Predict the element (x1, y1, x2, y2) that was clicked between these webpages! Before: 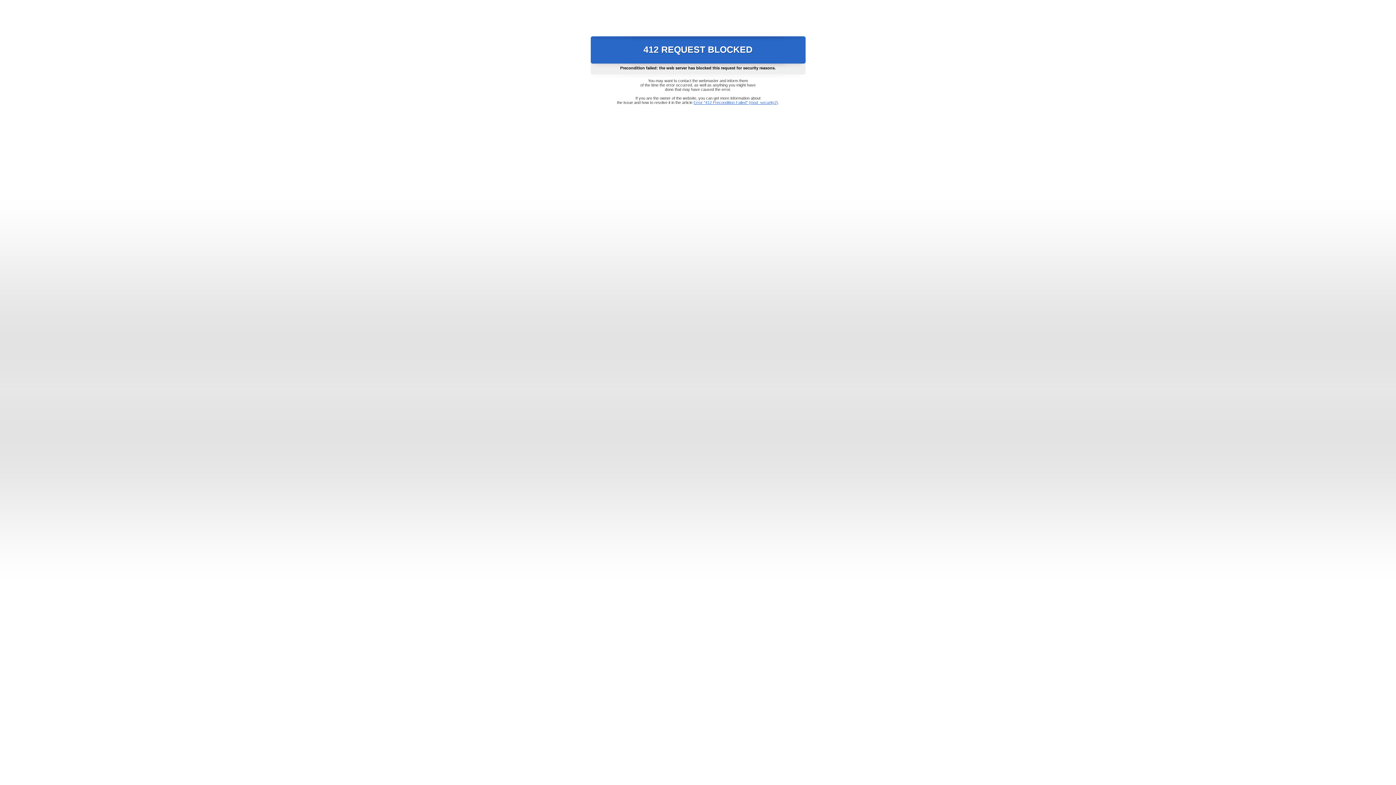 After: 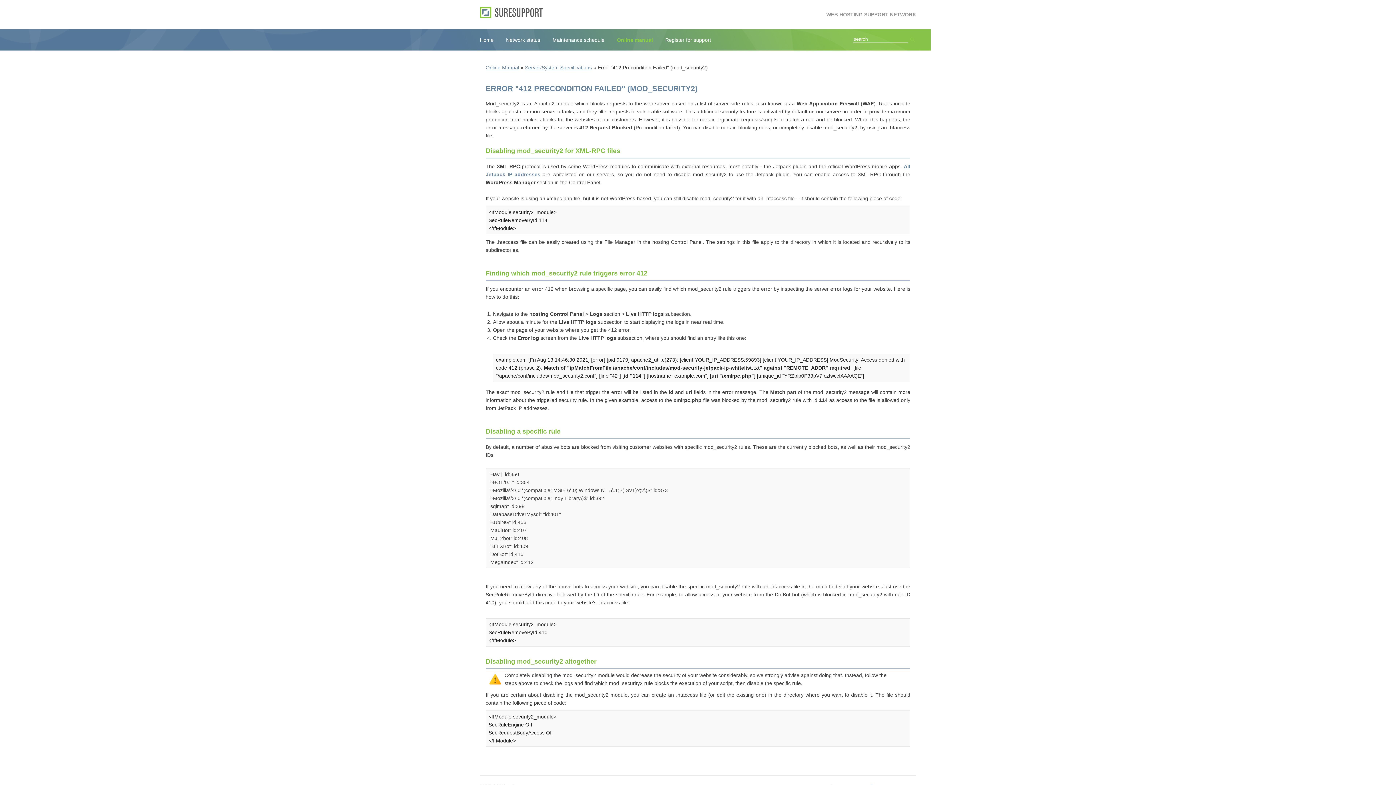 Action: label: Error "412 Precondition Failed" (mod_security2) bbox: (693, 100, 778, 104)